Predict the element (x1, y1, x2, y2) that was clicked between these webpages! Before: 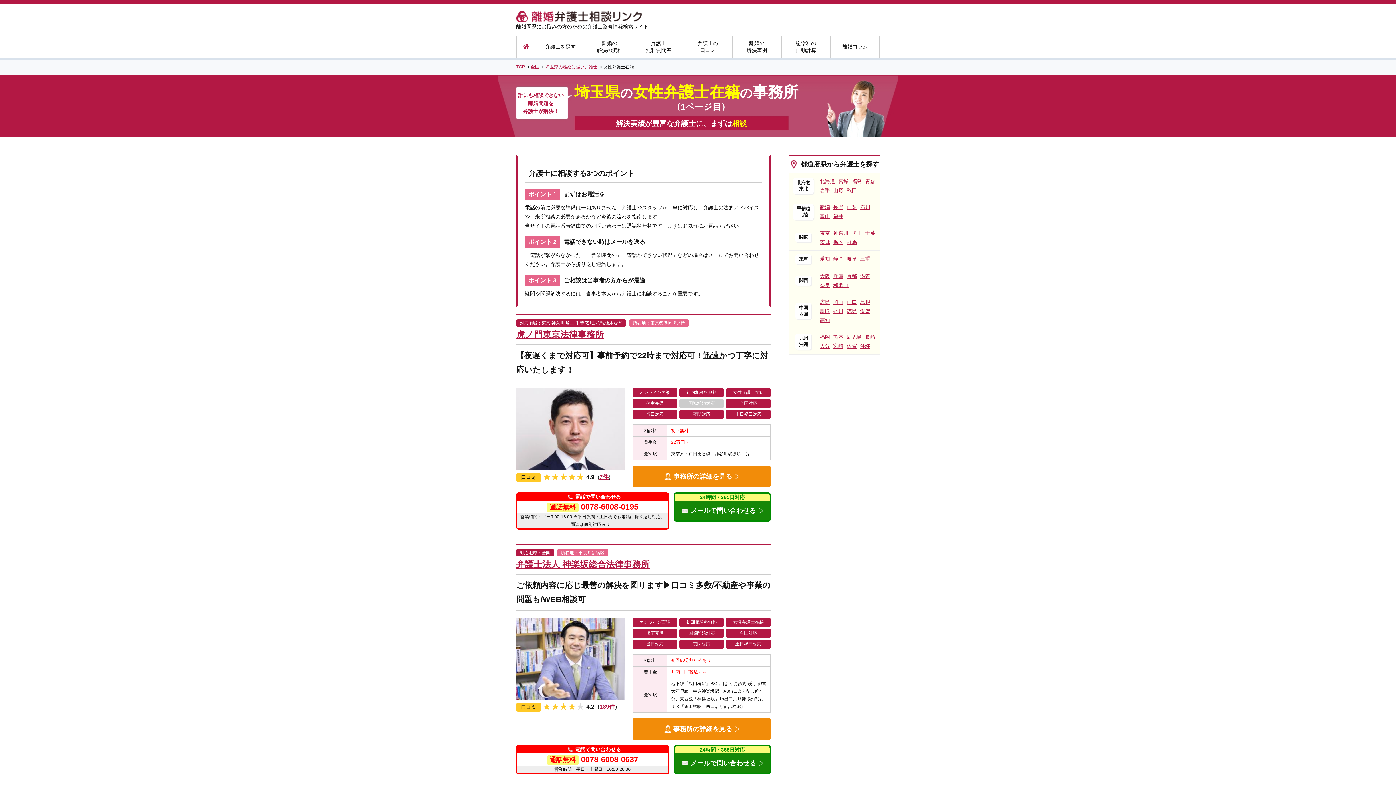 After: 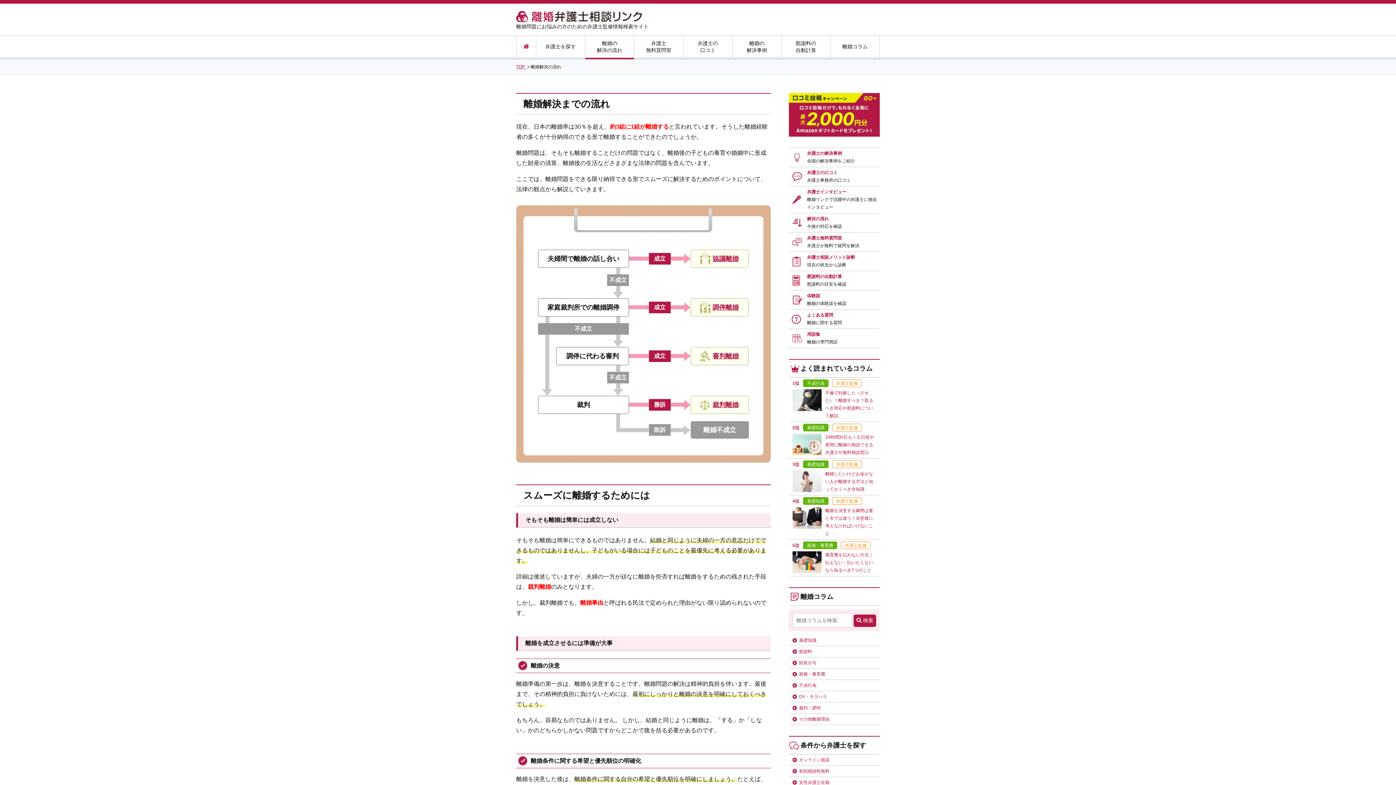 Action: bbox: (585, 36, 634, 57) label: 離婚の
解決の流れ